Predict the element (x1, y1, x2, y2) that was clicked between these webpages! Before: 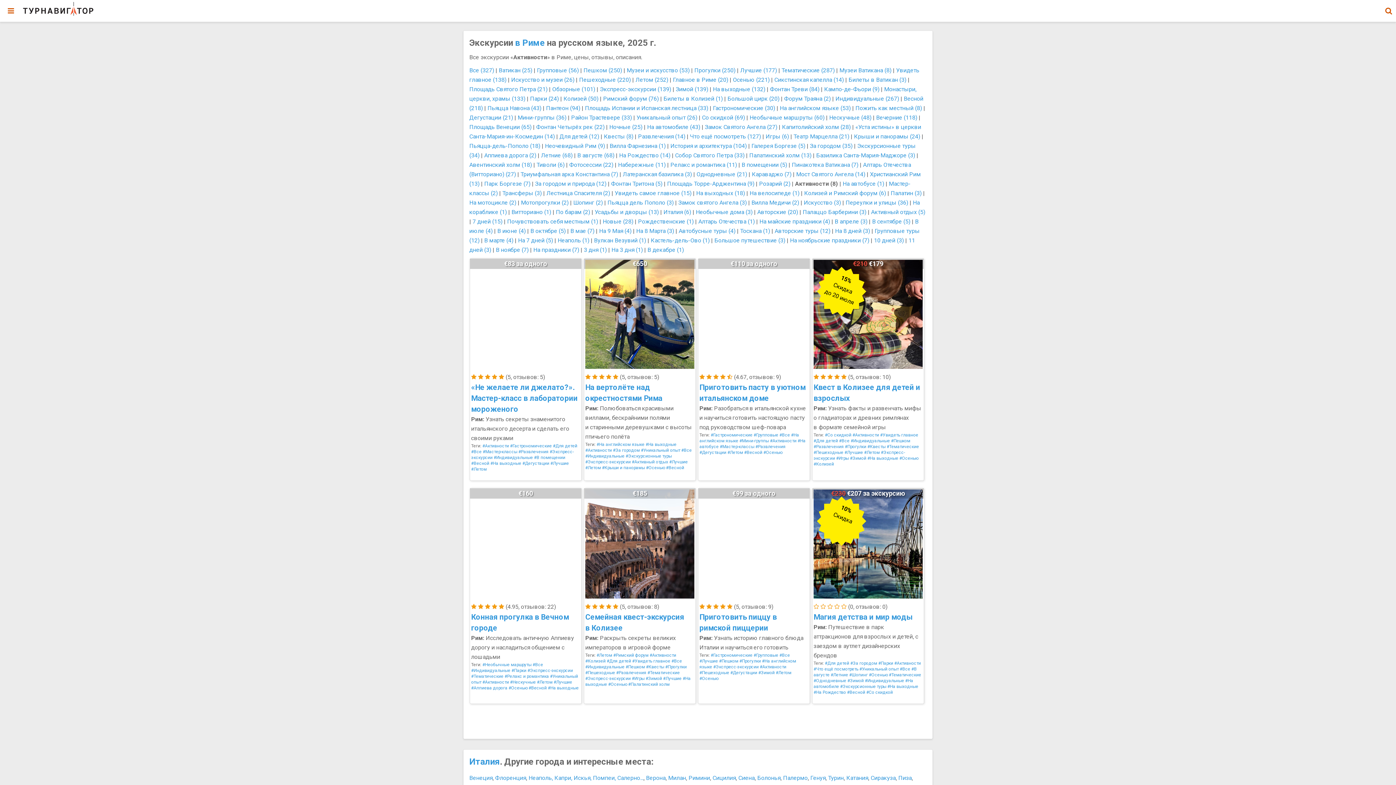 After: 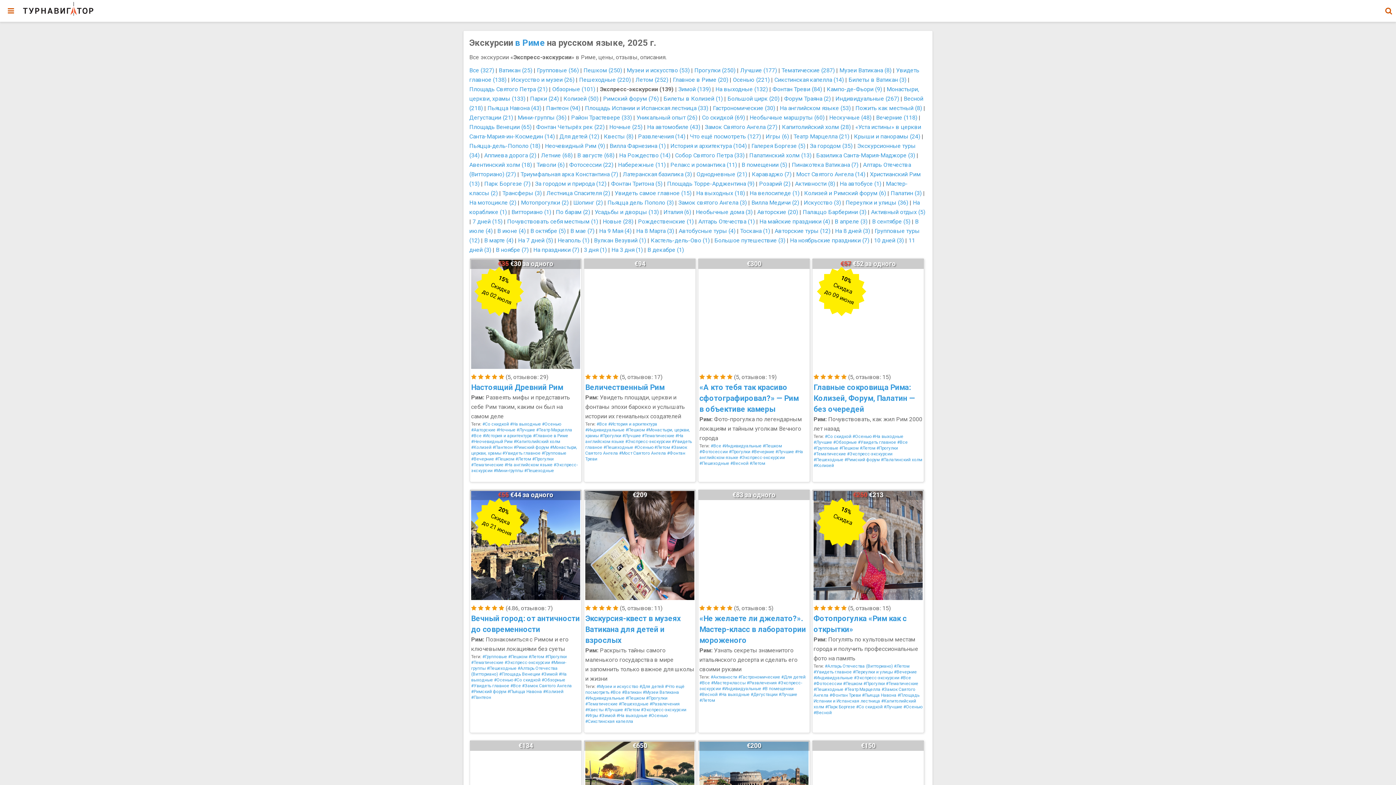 Action: label: #Экспресс-экскурсии bbox: (585, 459, 630, 464)